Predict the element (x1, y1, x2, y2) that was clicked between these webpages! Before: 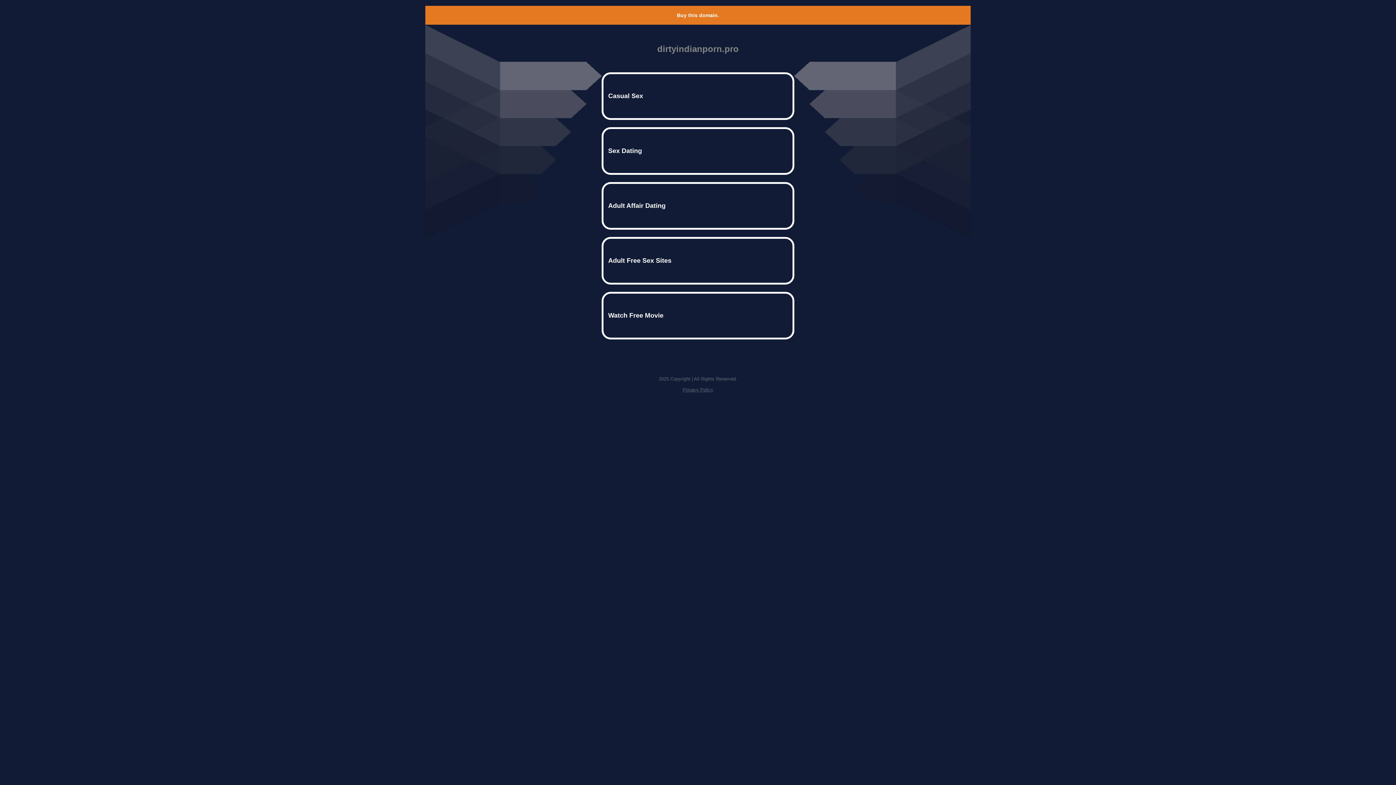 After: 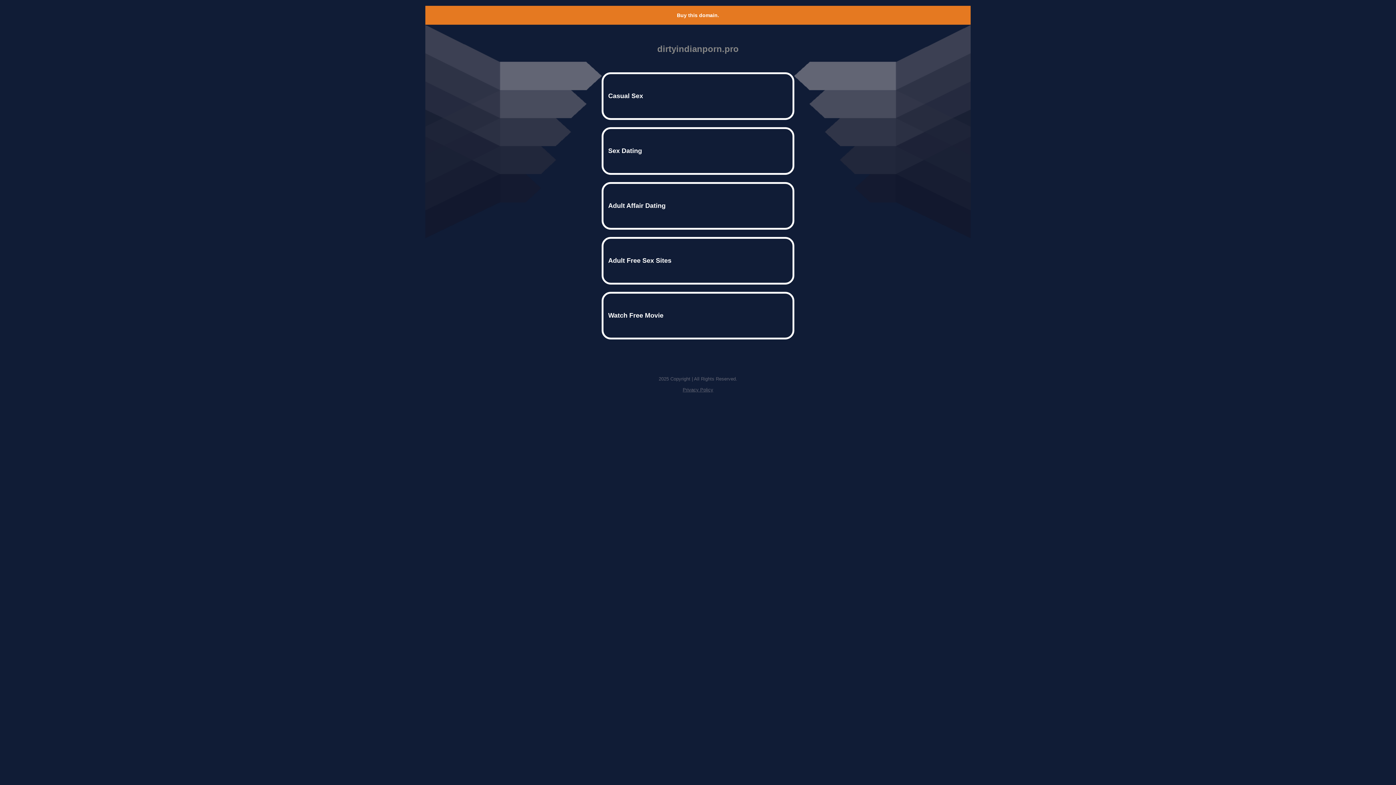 Action: label: Buy this domain. bbox: (677, 12, 719, 18)